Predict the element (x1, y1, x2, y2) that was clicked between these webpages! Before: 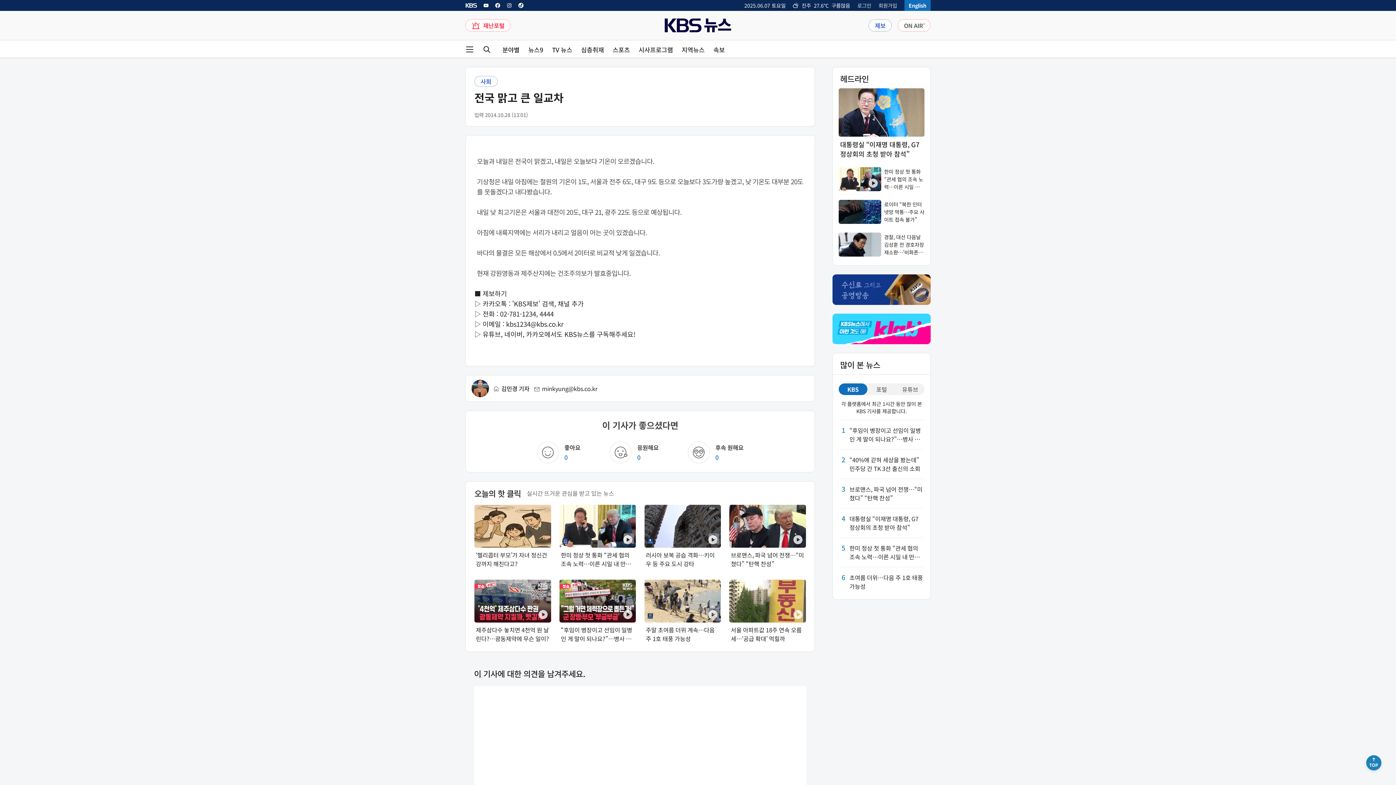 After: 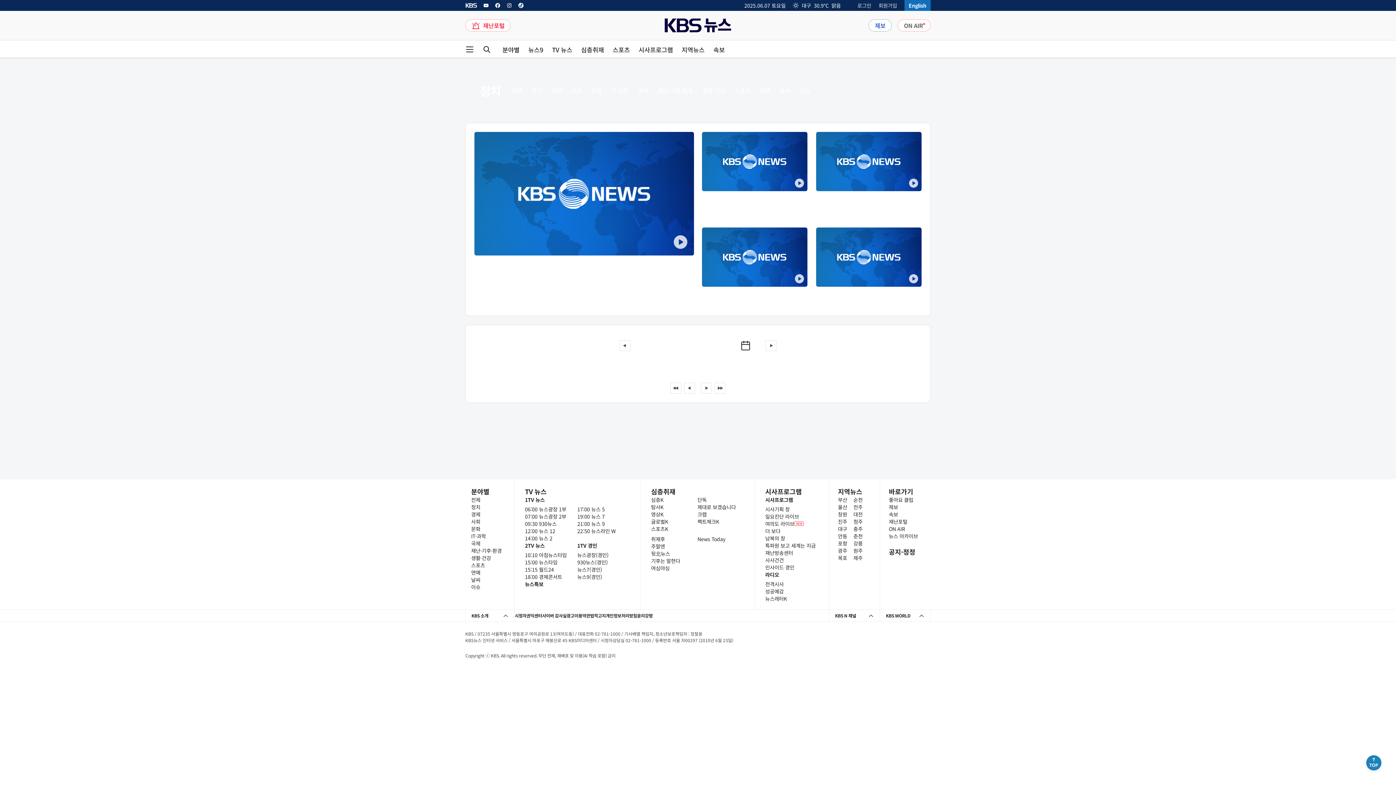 Action: bbox: (471, 735, 505, 742) label: 경제